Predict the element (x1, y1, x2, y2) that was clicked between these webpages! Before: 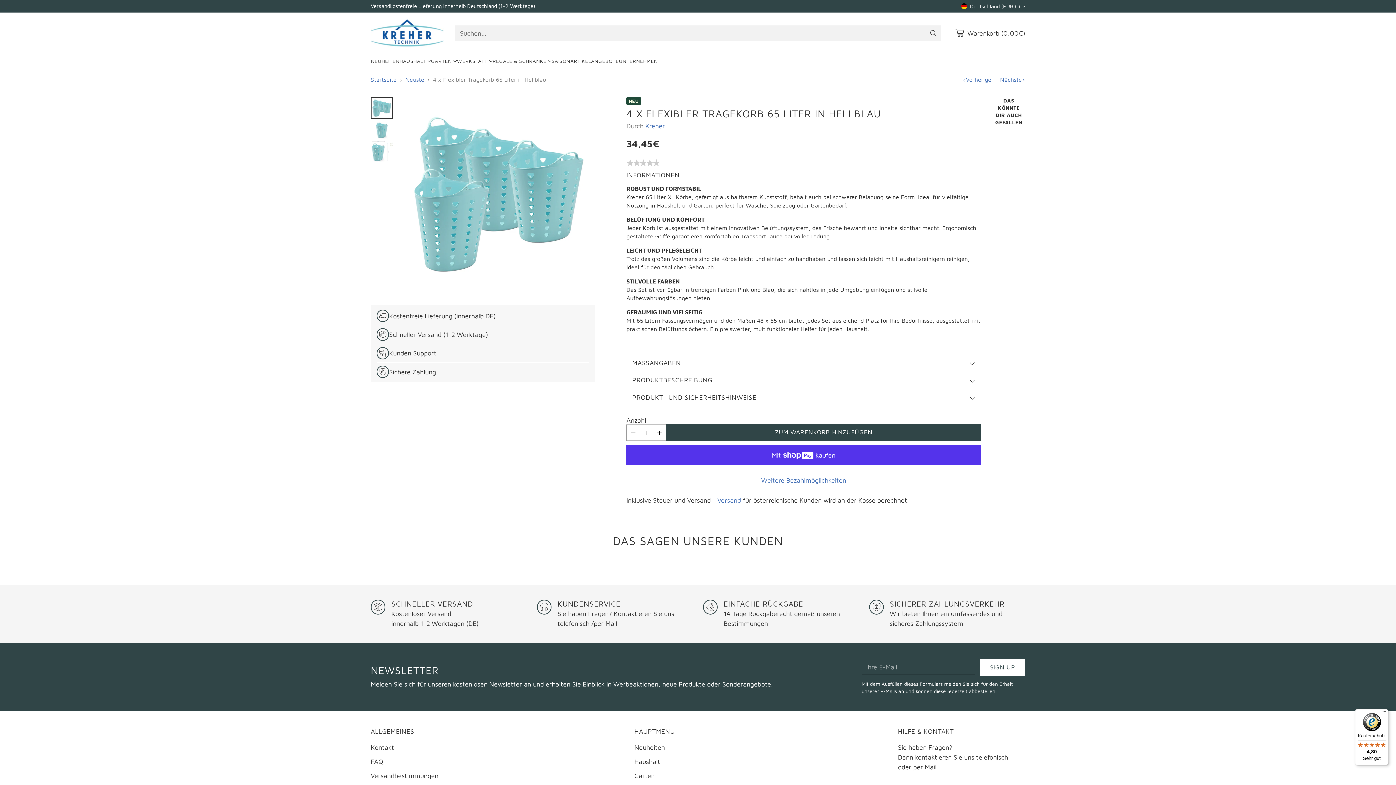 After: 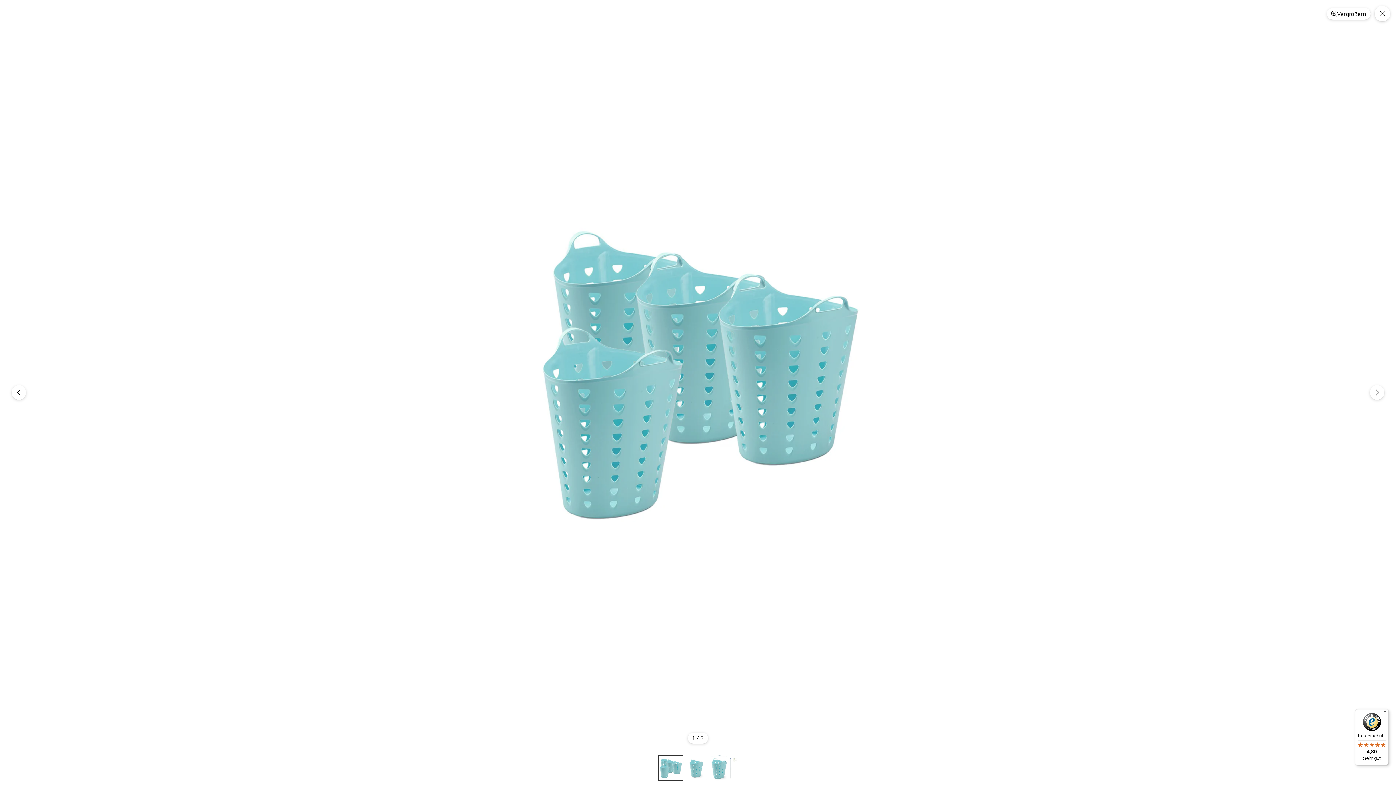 Action: bbox: (400, 97, 595, 292) label: 4 x Flexibler Tragekorb 65 Liter in Hellblau